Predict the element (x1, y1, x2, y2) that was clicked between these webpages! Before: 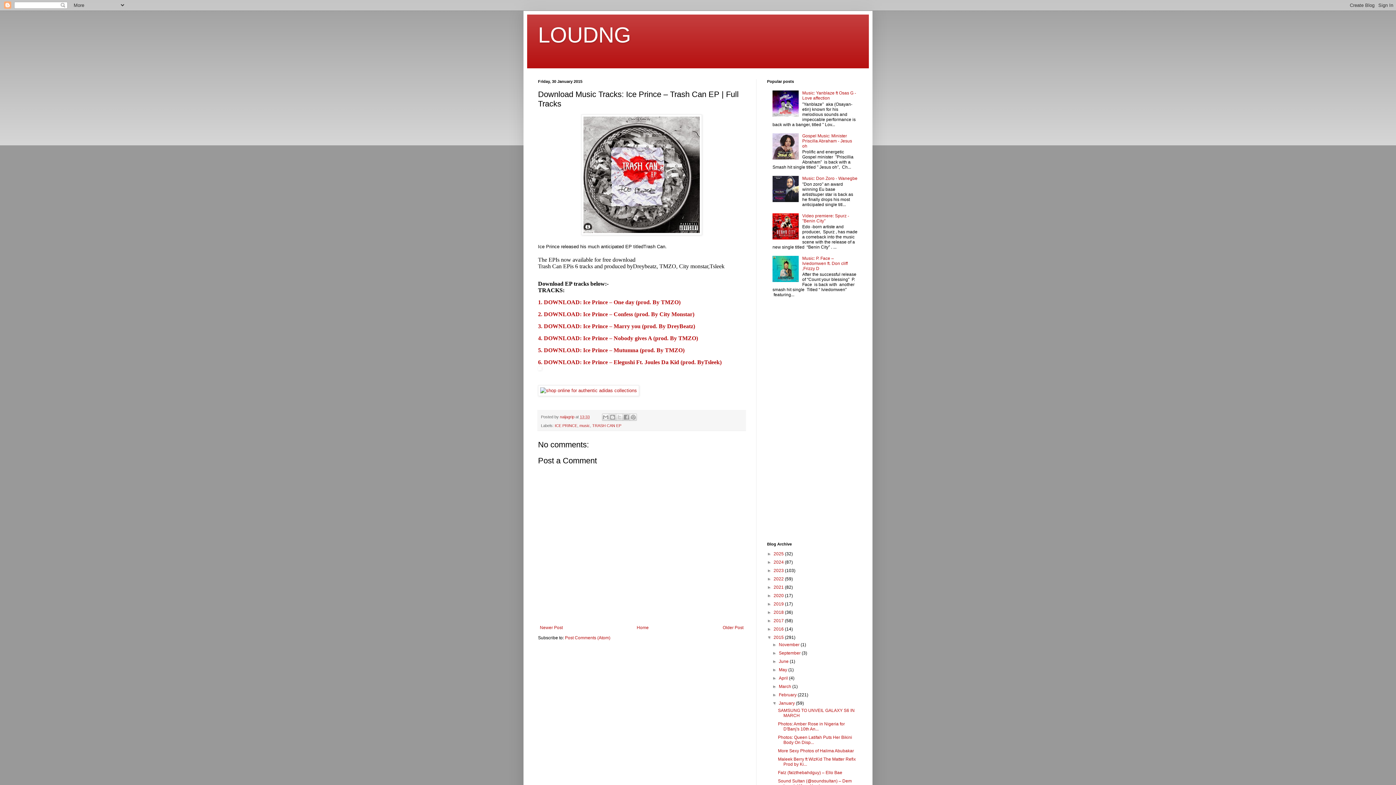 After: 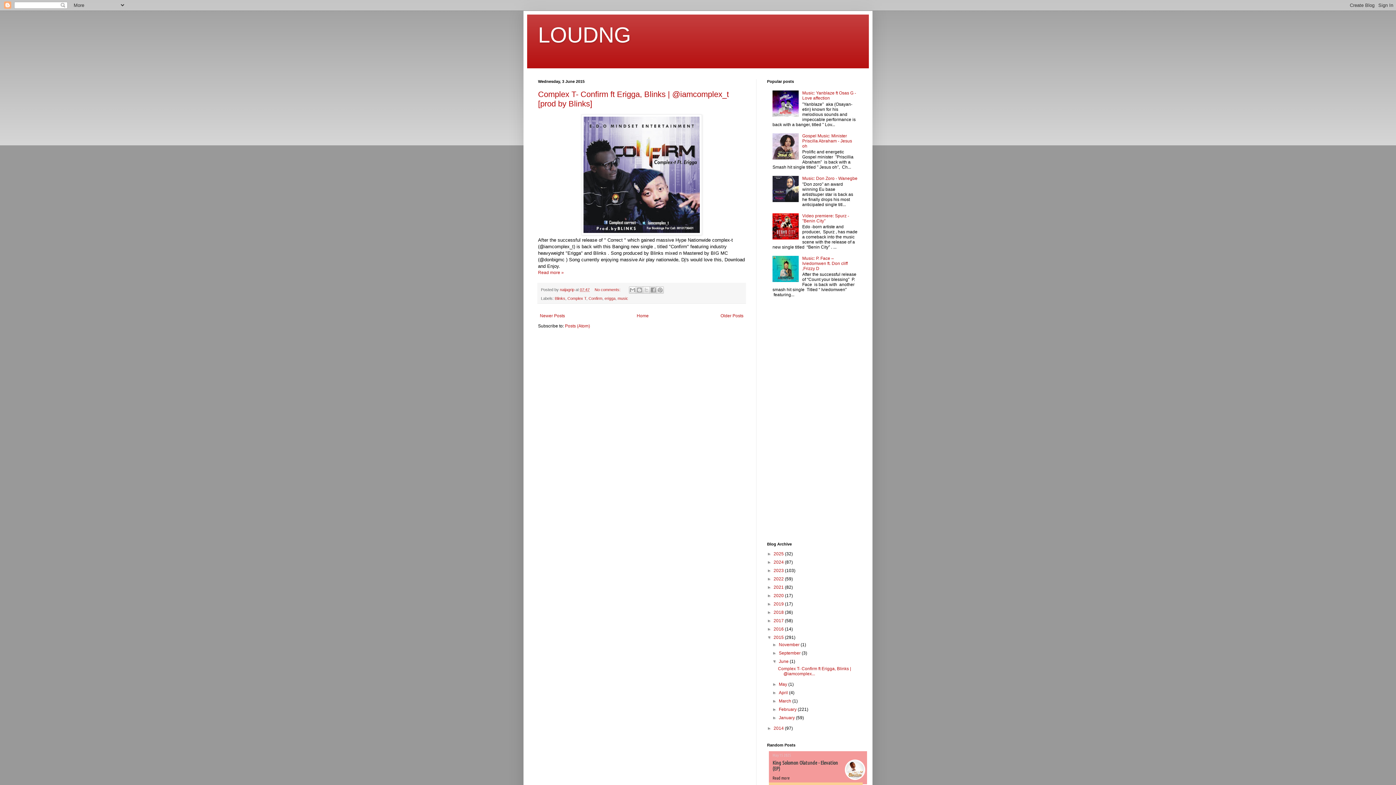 Action: label: June  bbox: (779, 659, 789, 664)